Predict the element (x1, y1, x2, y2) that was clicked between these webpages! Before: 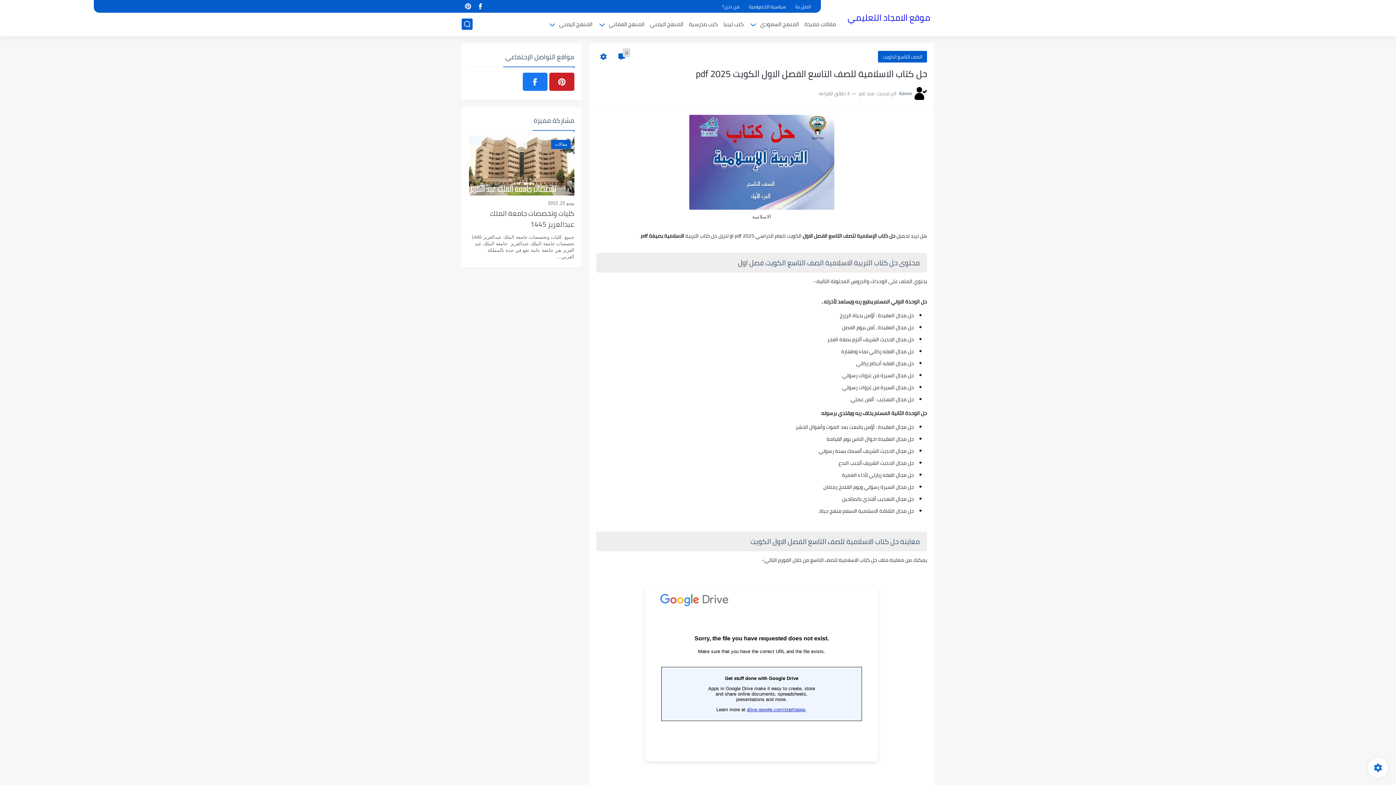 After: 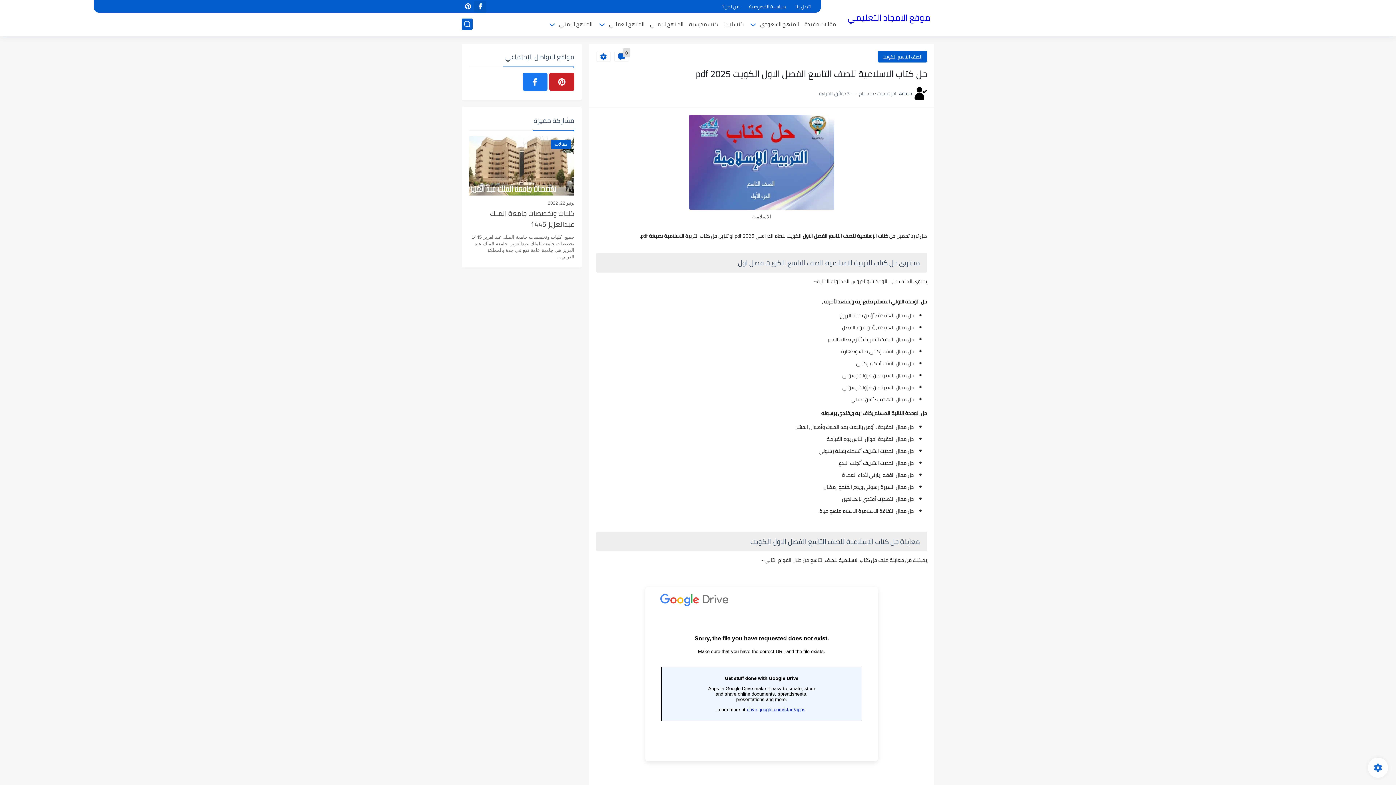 Action: bbox: (476, 1, 484, 11)